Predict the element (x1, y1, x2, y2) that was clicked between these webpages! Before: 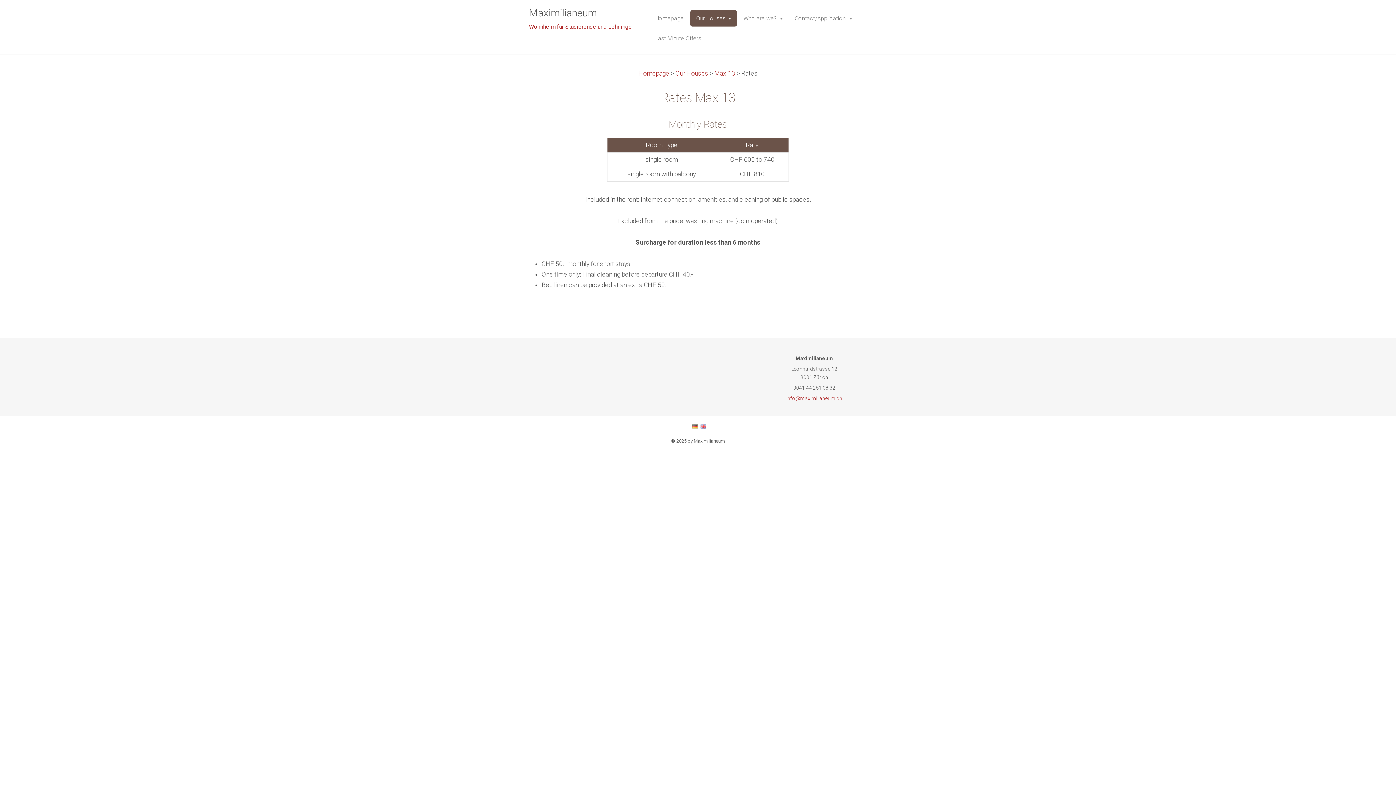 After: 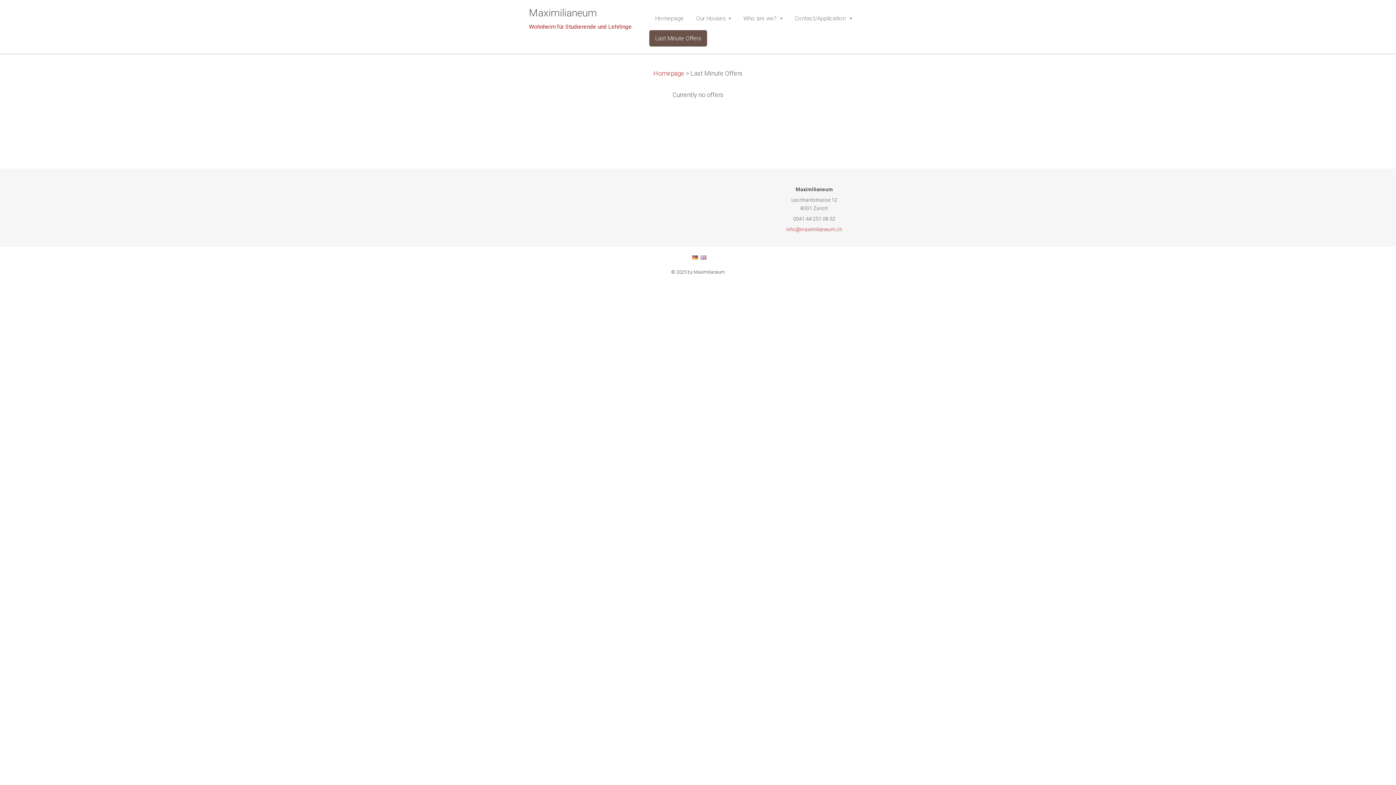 Action: bbox: (649, 30, 707, 46) label: Last Minute Offers